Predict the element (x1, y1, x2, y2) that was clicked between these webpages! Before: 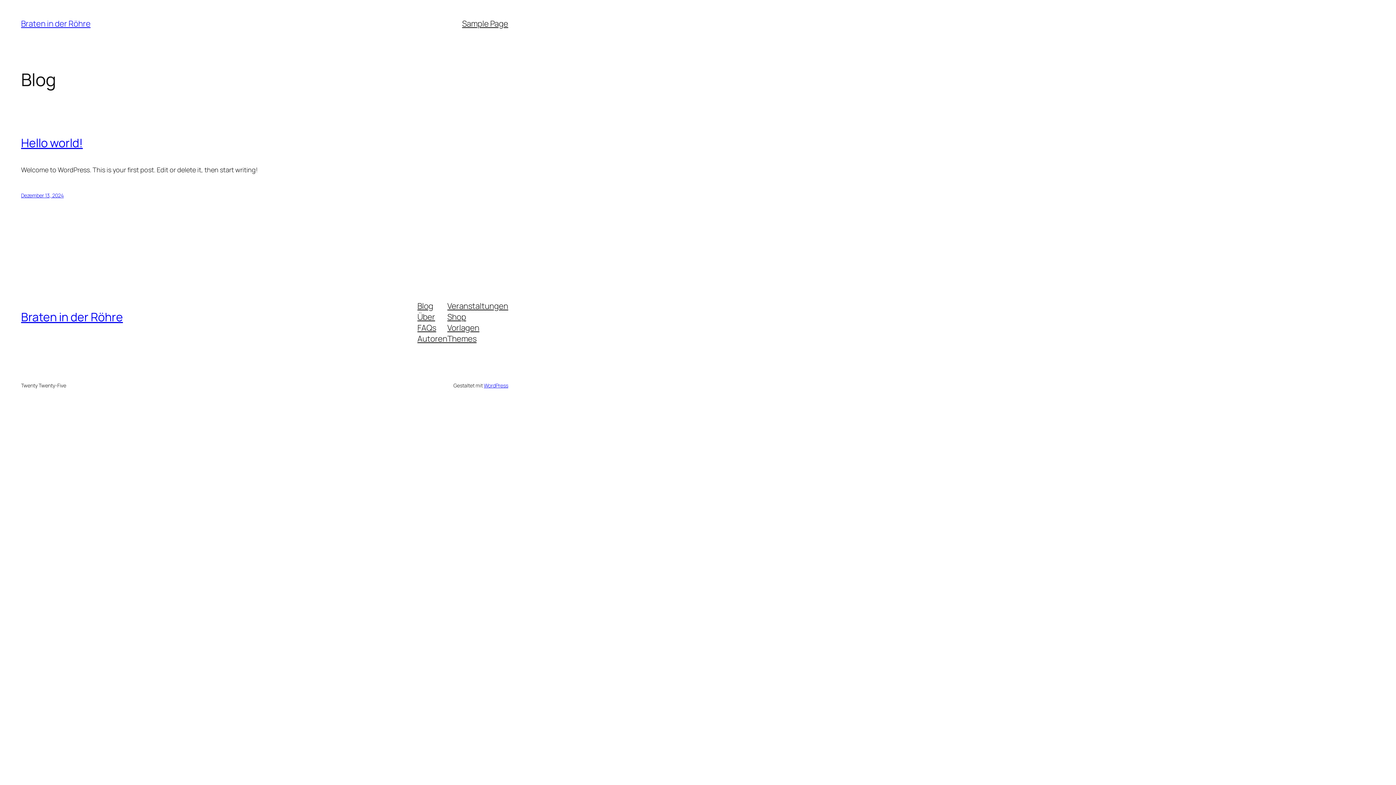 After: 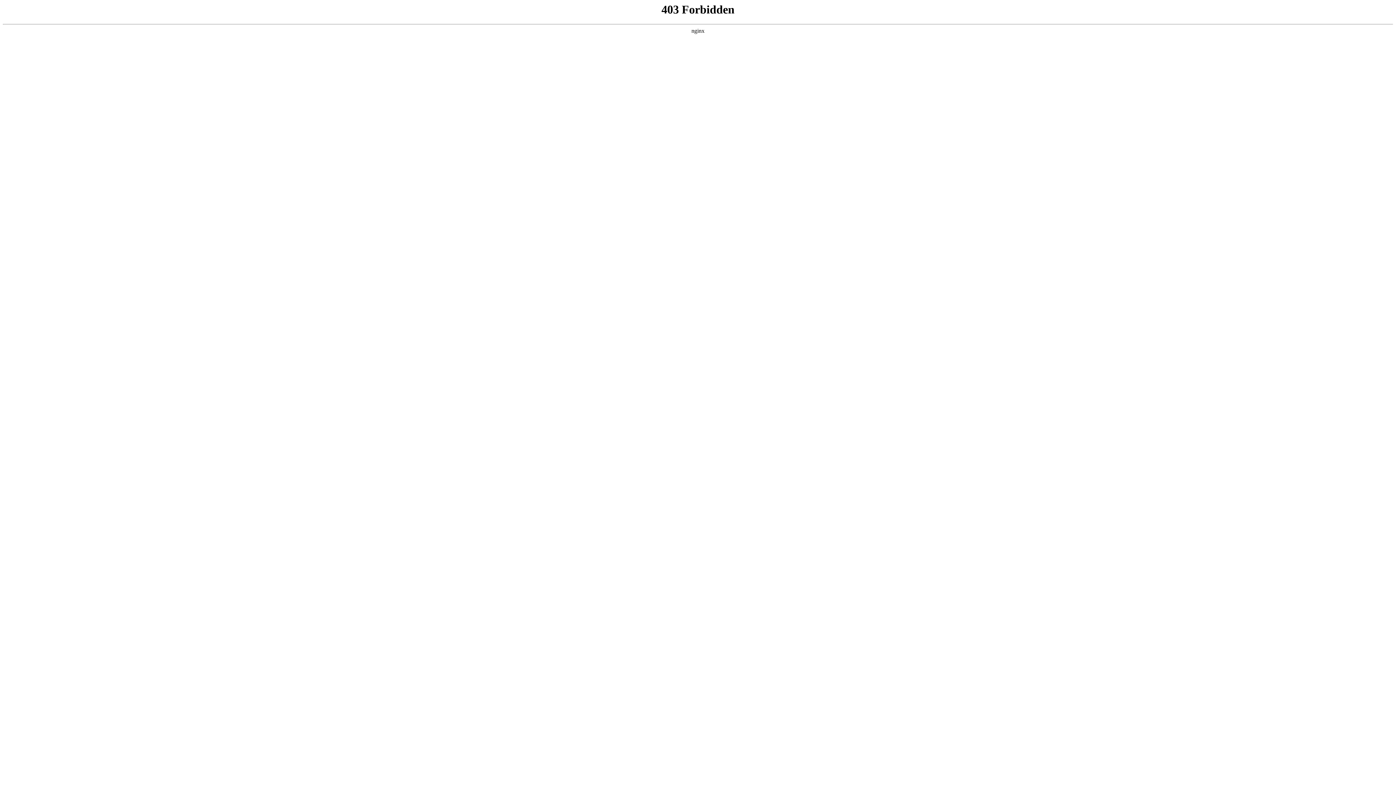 Action: label: WordPress bbox: (483, 382, 508, 389)